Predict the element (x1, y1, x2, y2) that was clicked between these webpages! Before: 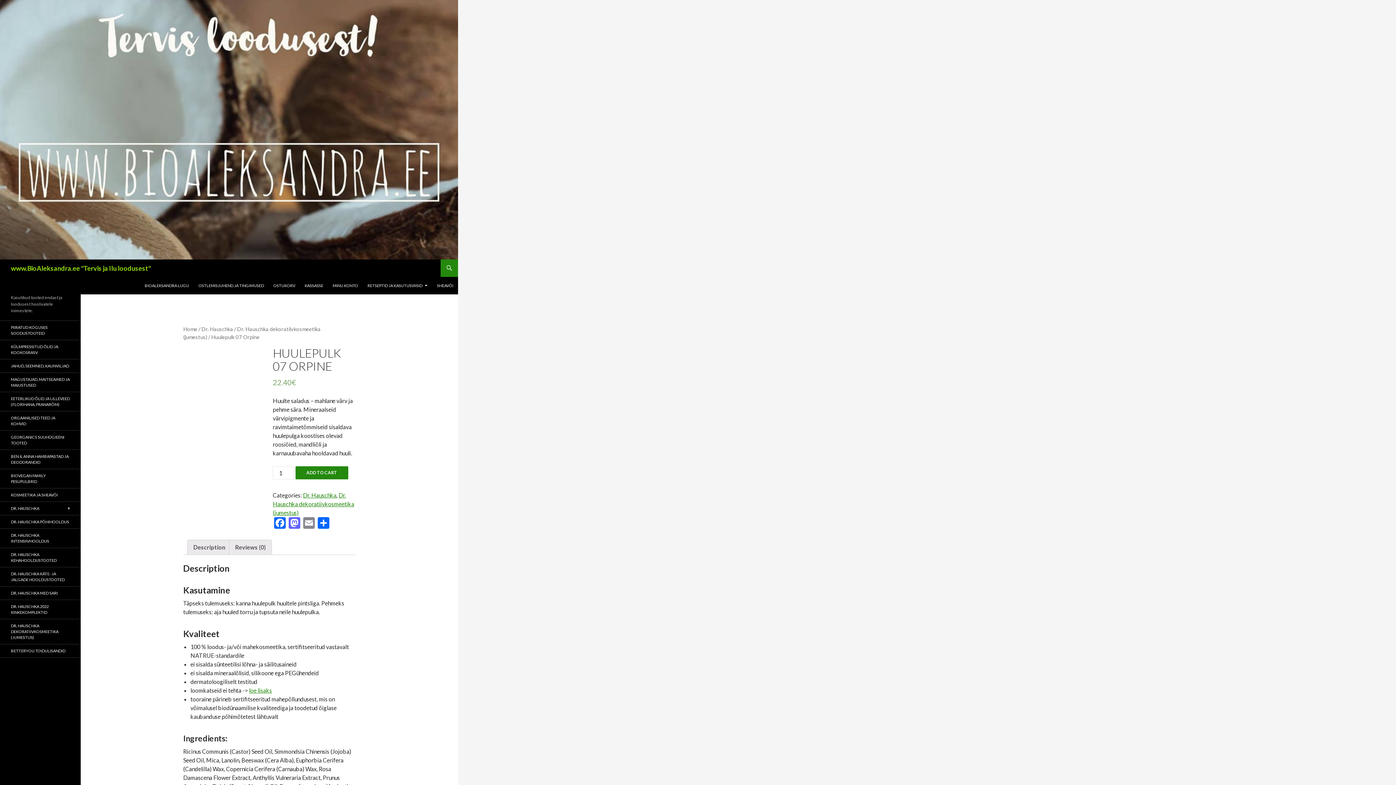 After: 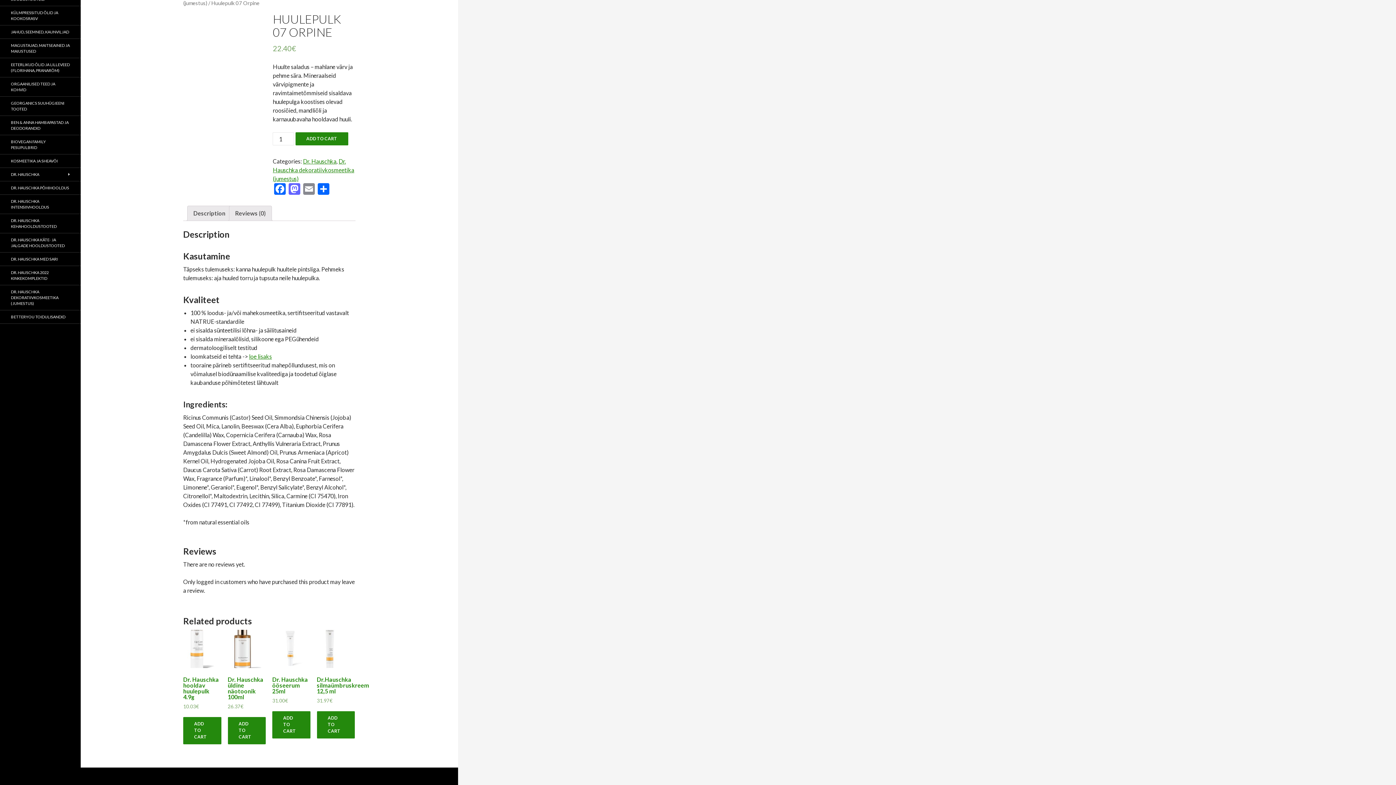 Action: bbox: (193, 540, 225, 554) label: Description